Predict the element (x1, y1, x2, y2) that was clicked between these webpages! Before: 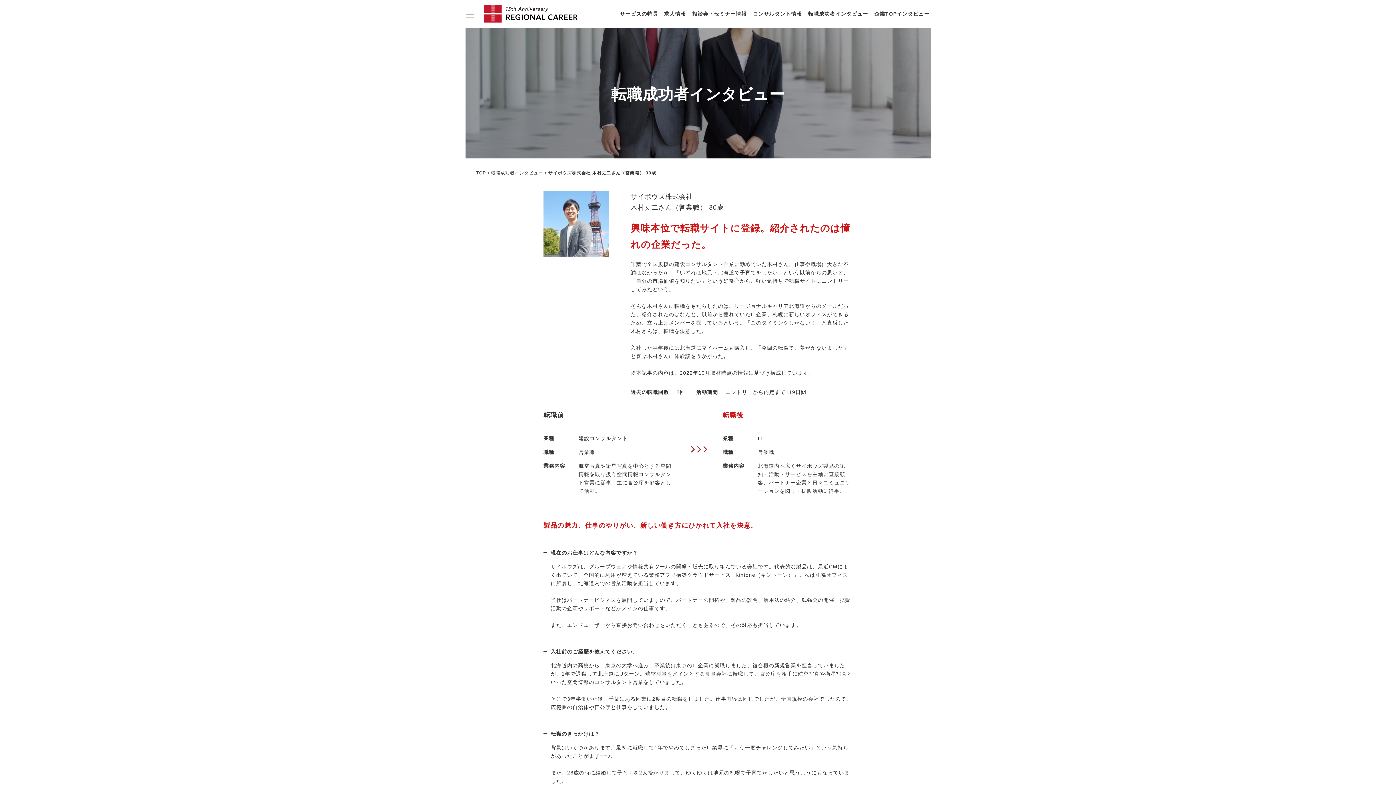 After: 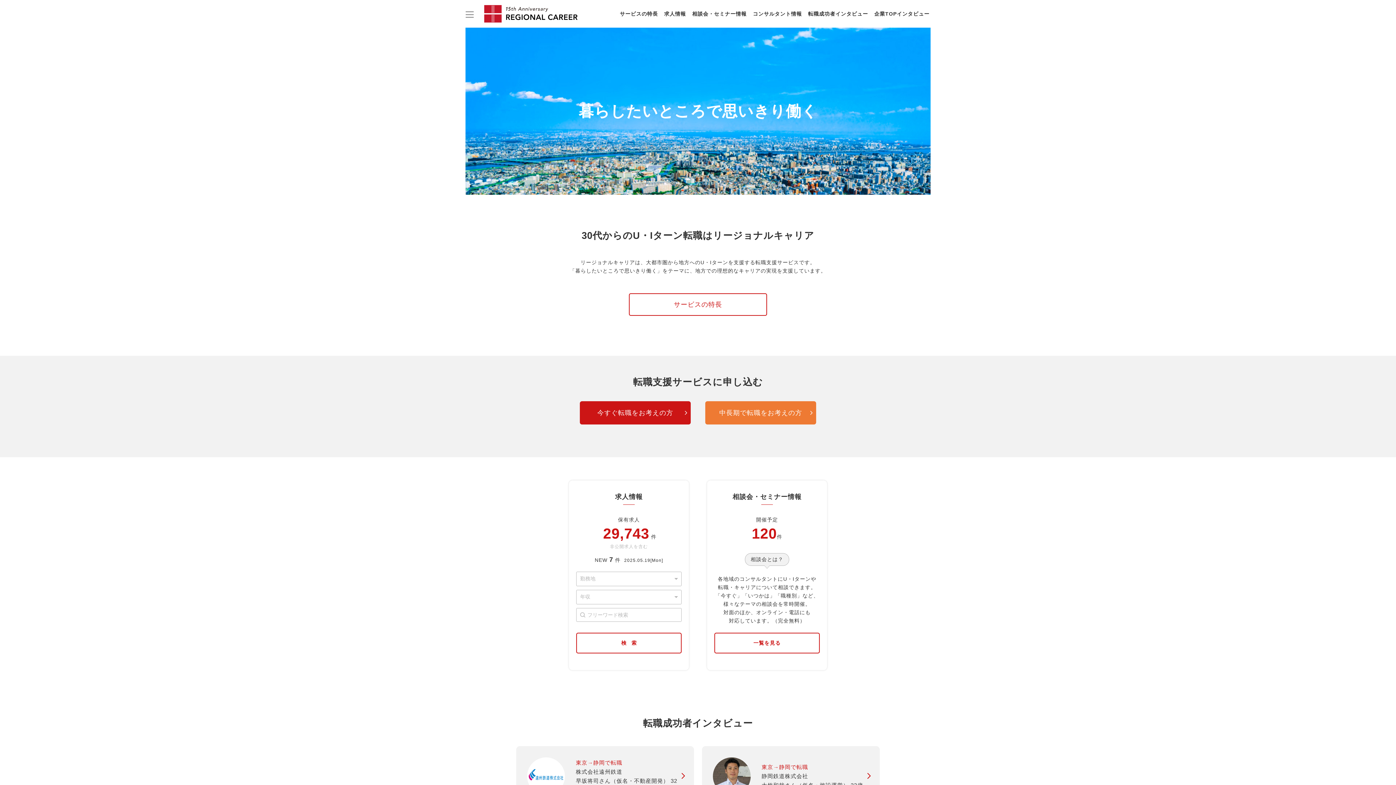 Action: label: TOP bbox: (476, 170, 486, 175)